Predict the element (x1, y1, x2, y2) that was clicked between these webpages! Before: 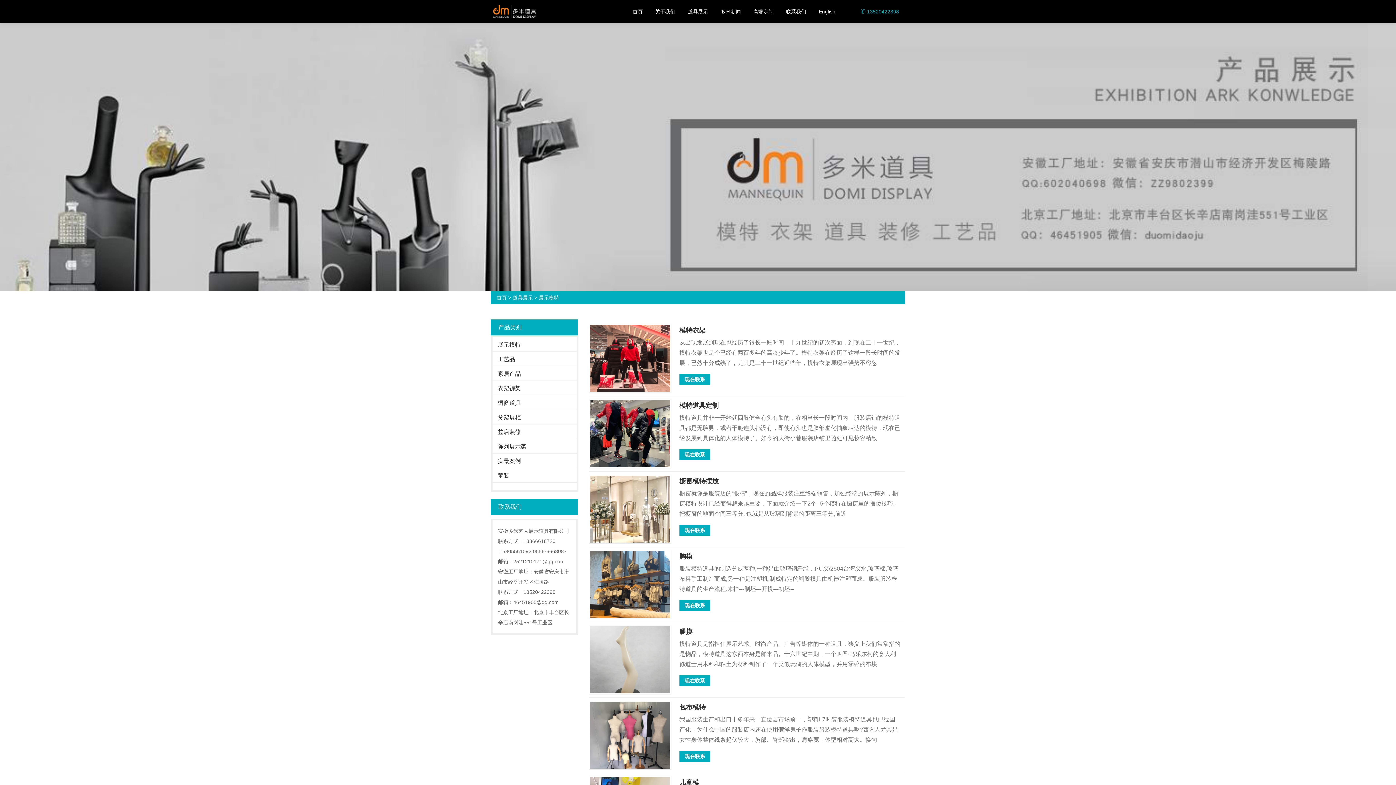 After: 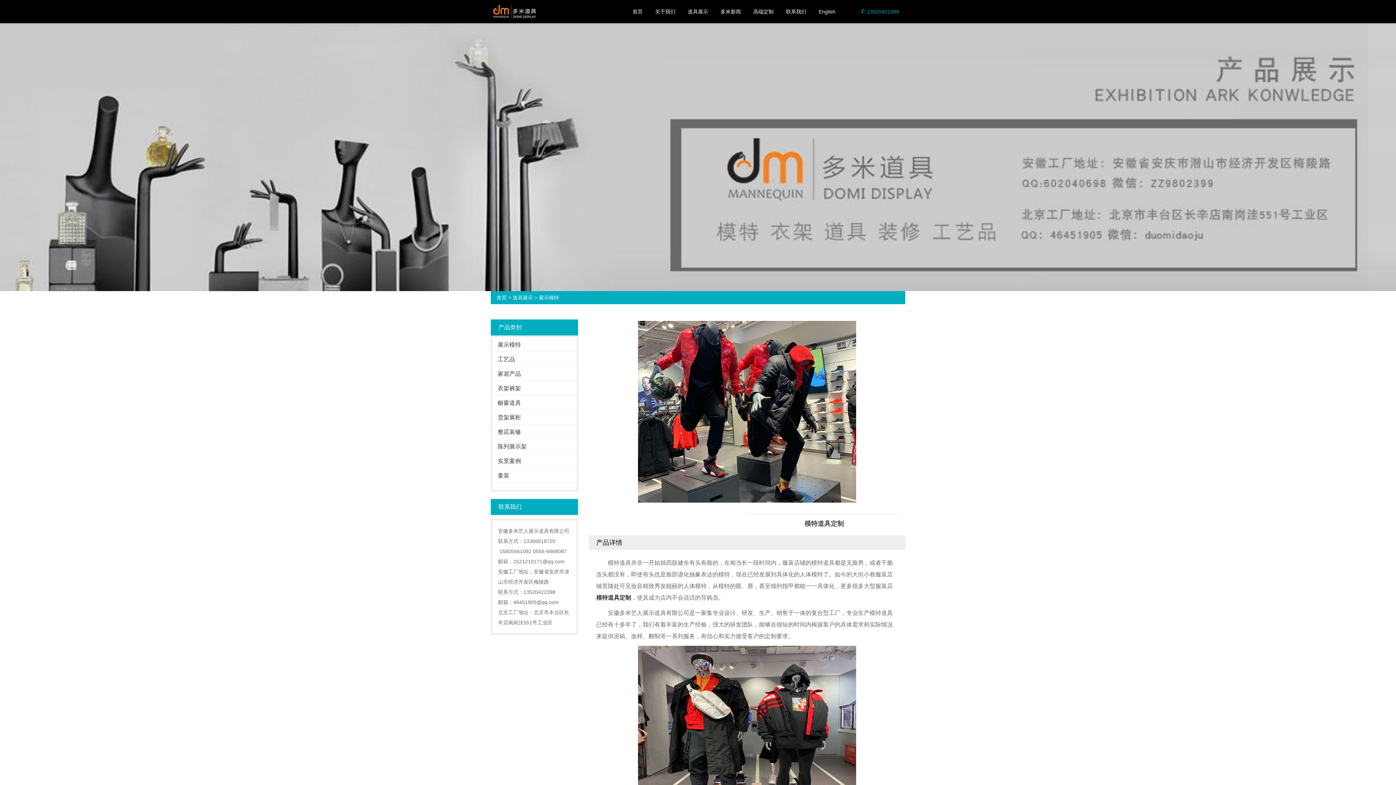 Action: label: 现在联系 bbox: (679, 449, 710, 460)